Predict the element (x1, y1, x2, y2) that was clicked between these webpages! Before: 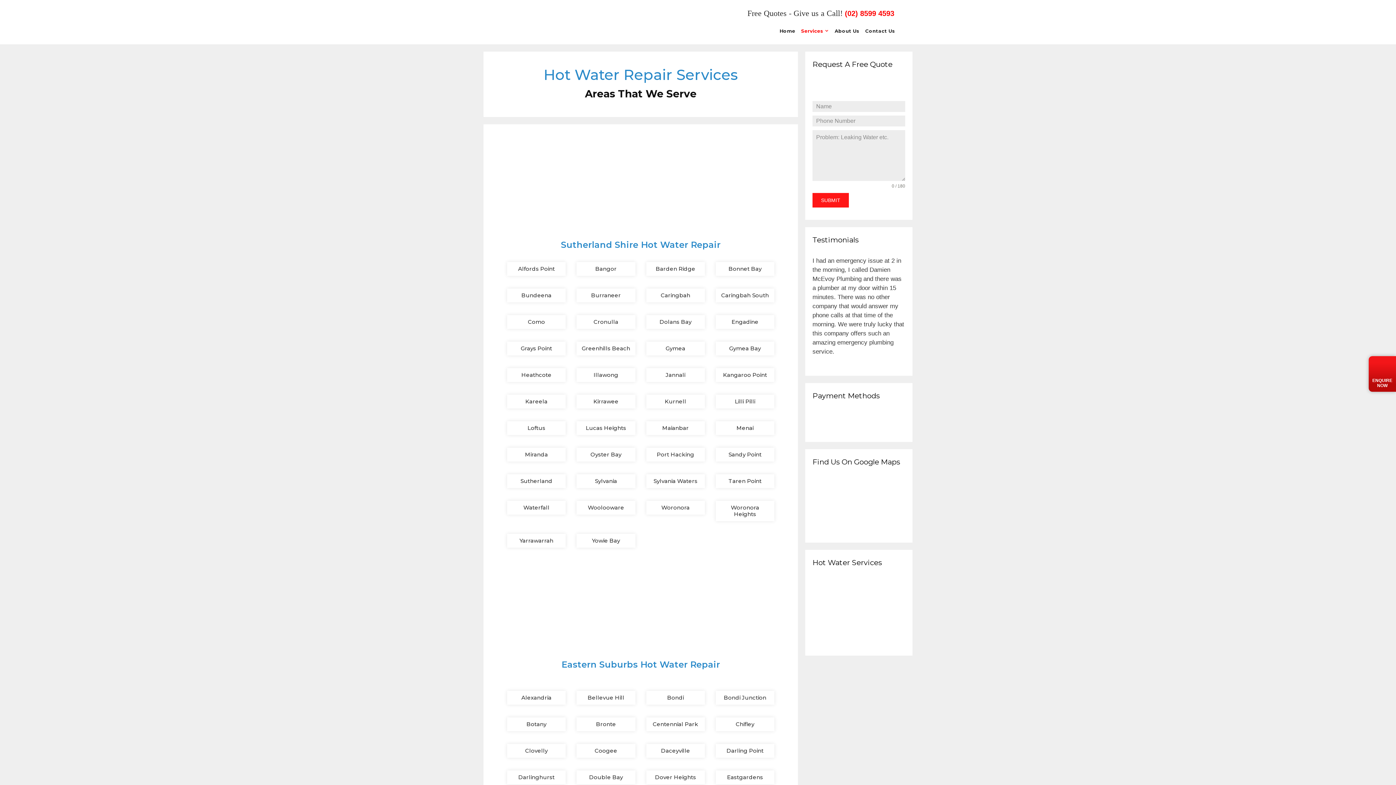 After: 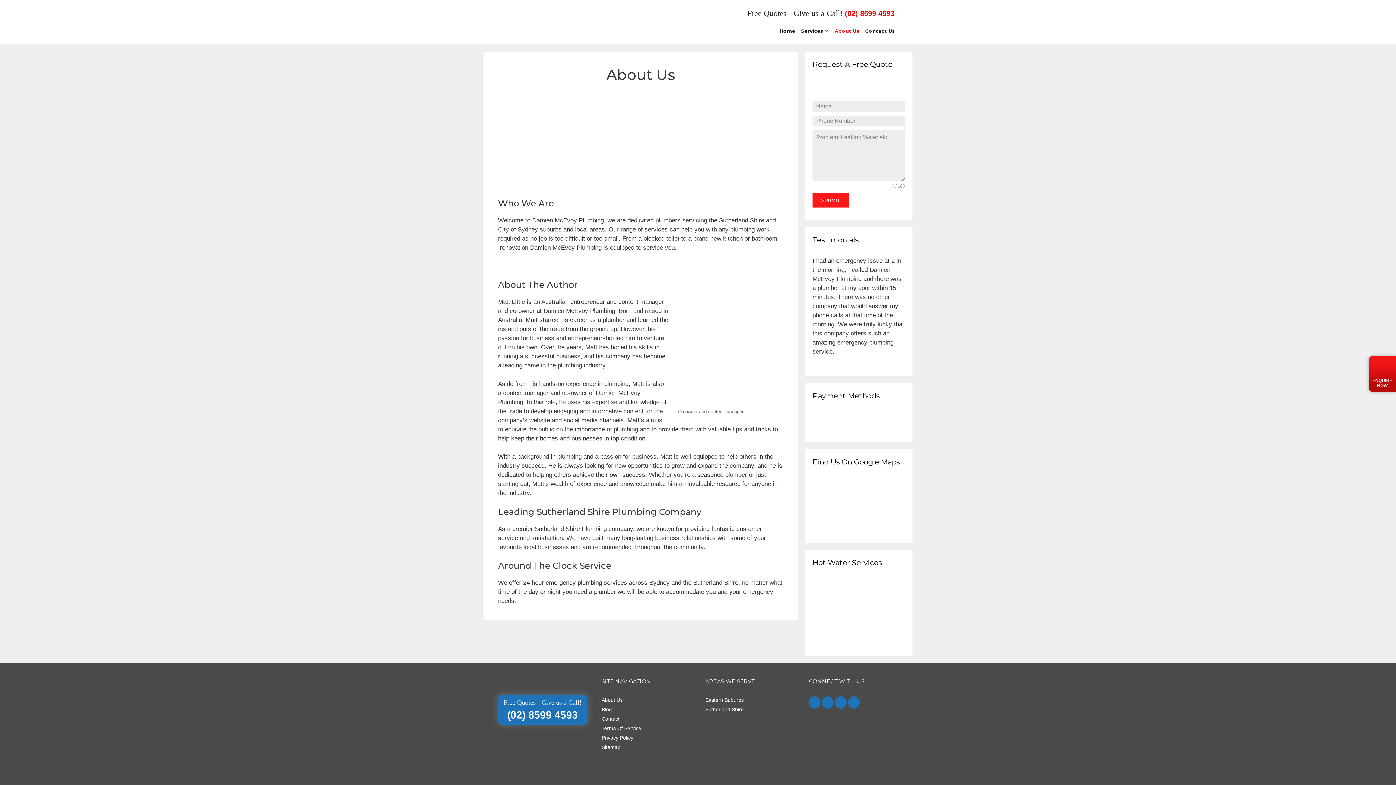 Action: bbox: (832, 25, 862, 36) label: About Us